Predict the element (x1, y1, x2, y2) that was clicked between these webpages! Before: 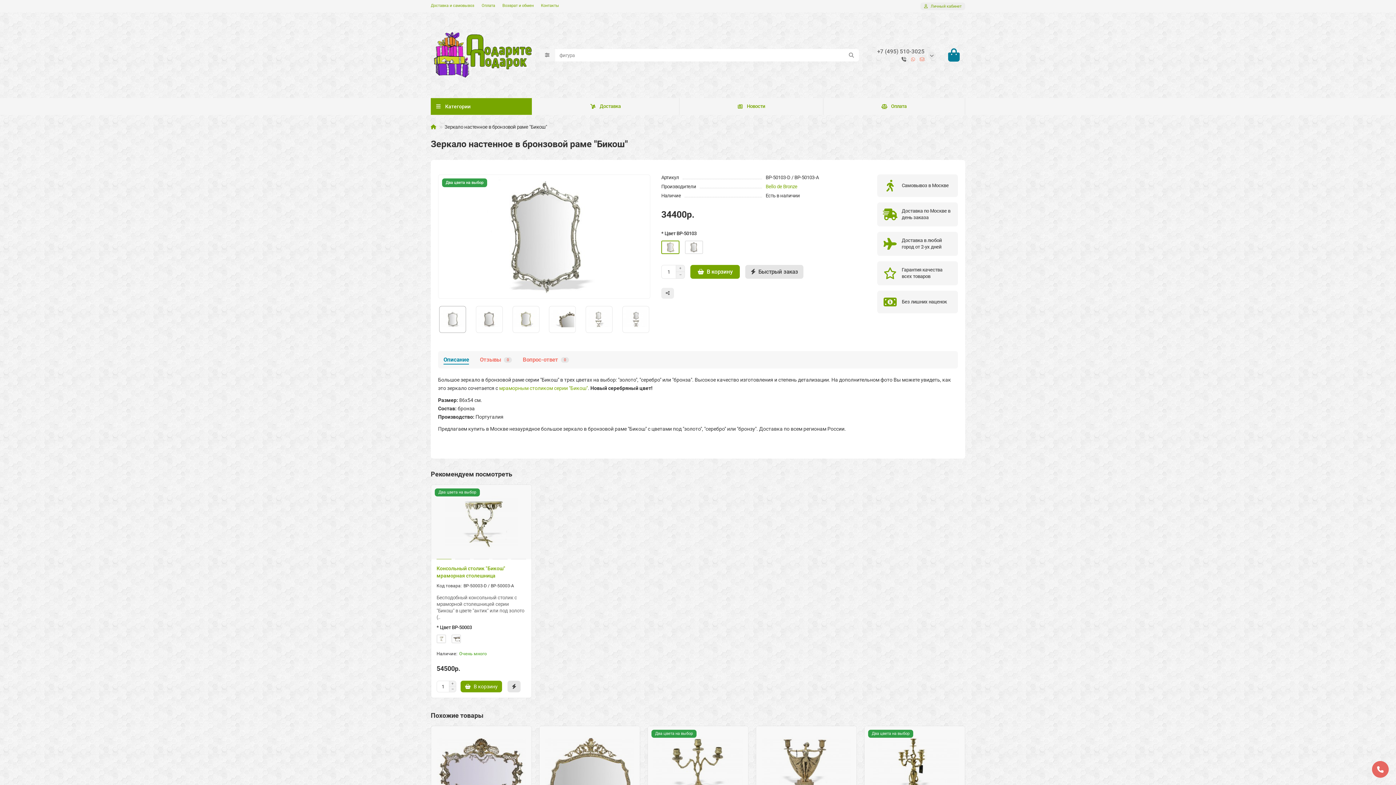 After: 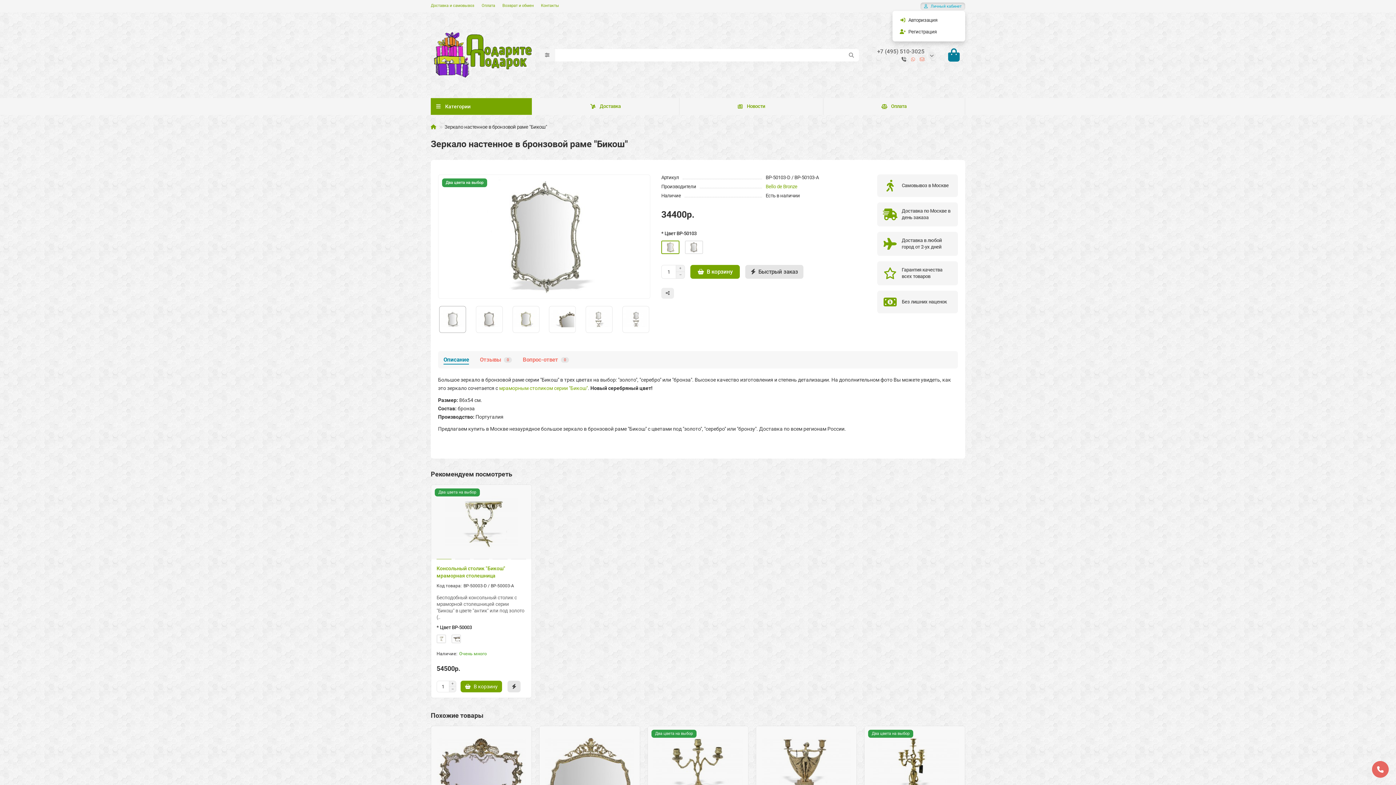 Action: bbox: (920, 2, 965, 10) label: Личный кабинет